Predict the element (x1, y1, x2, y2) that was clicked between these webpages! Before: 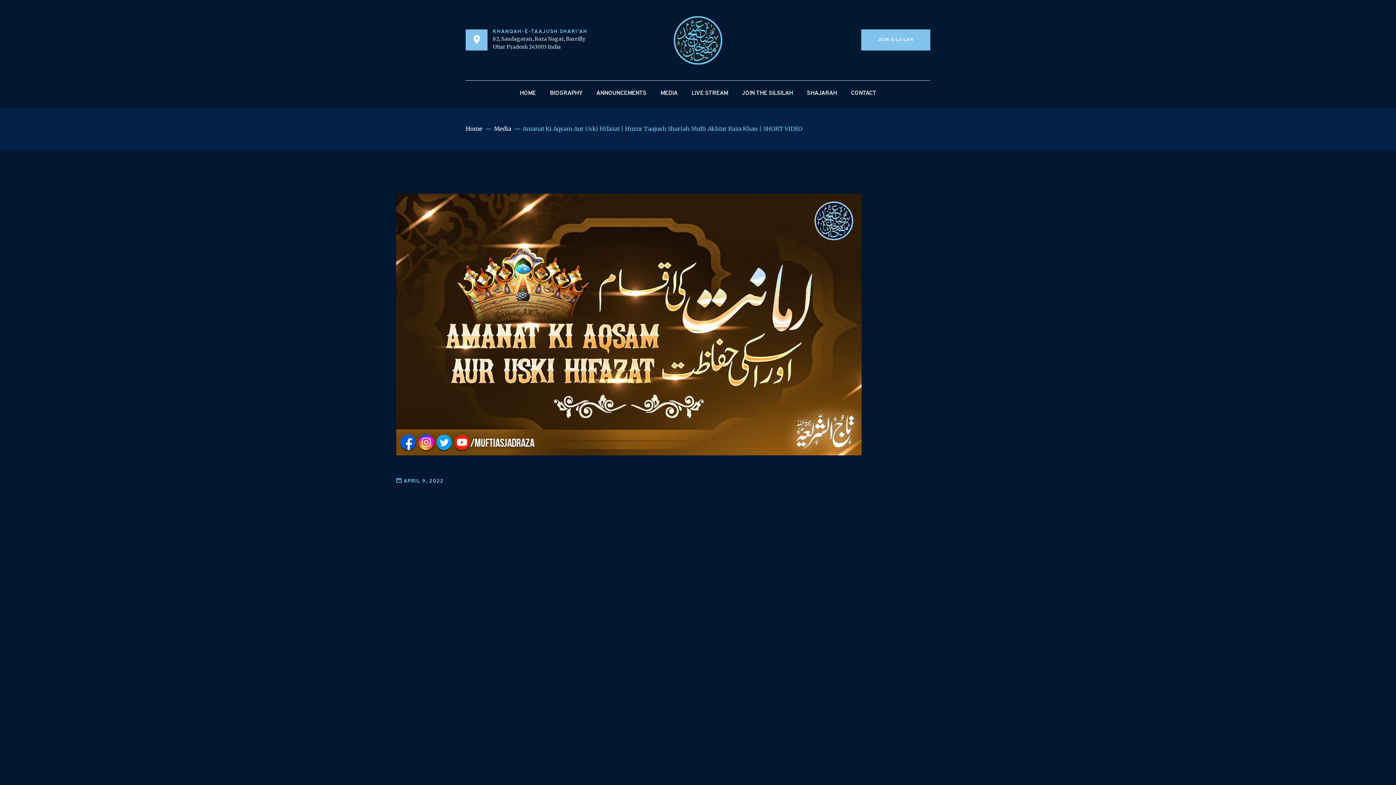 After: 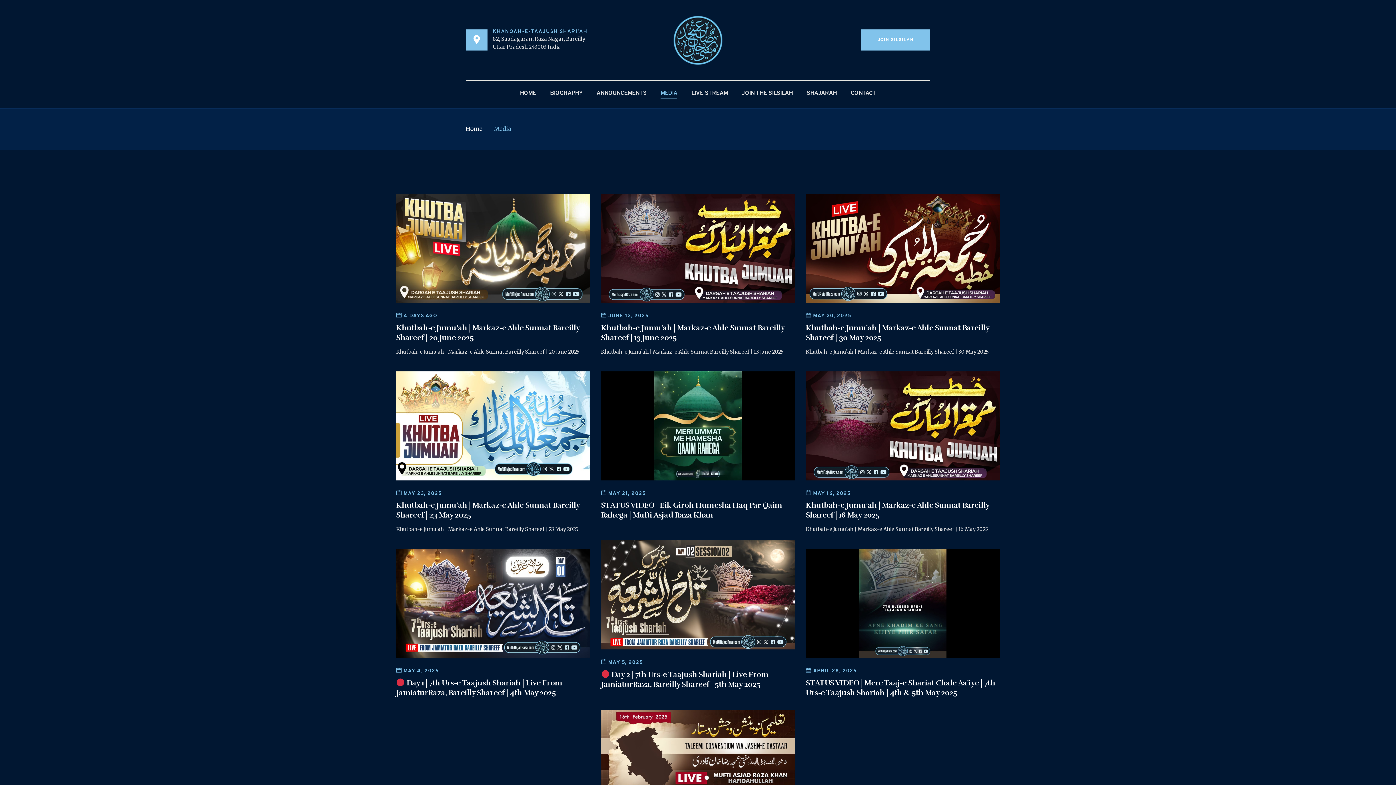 Action: bbox: (653, 83, 684, 103) label: MEDIA